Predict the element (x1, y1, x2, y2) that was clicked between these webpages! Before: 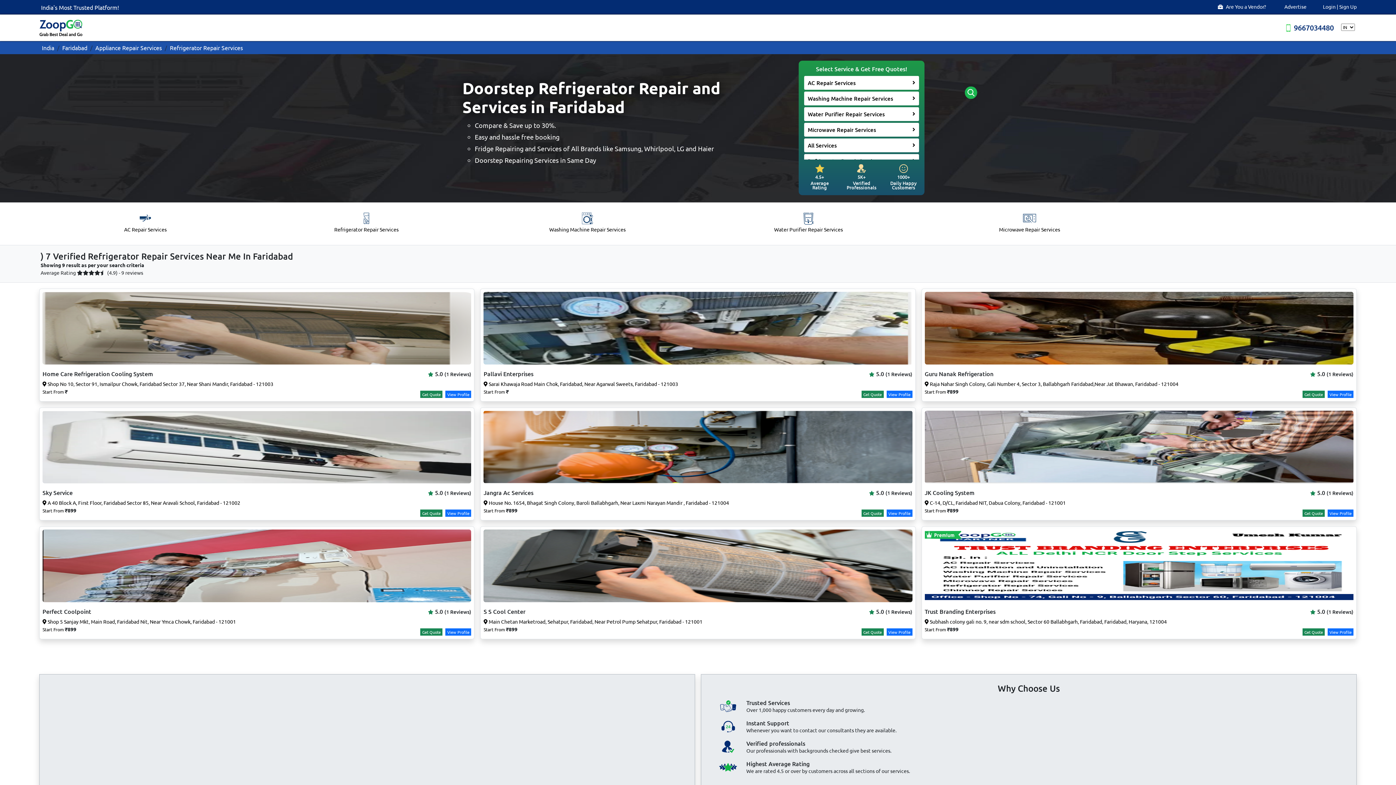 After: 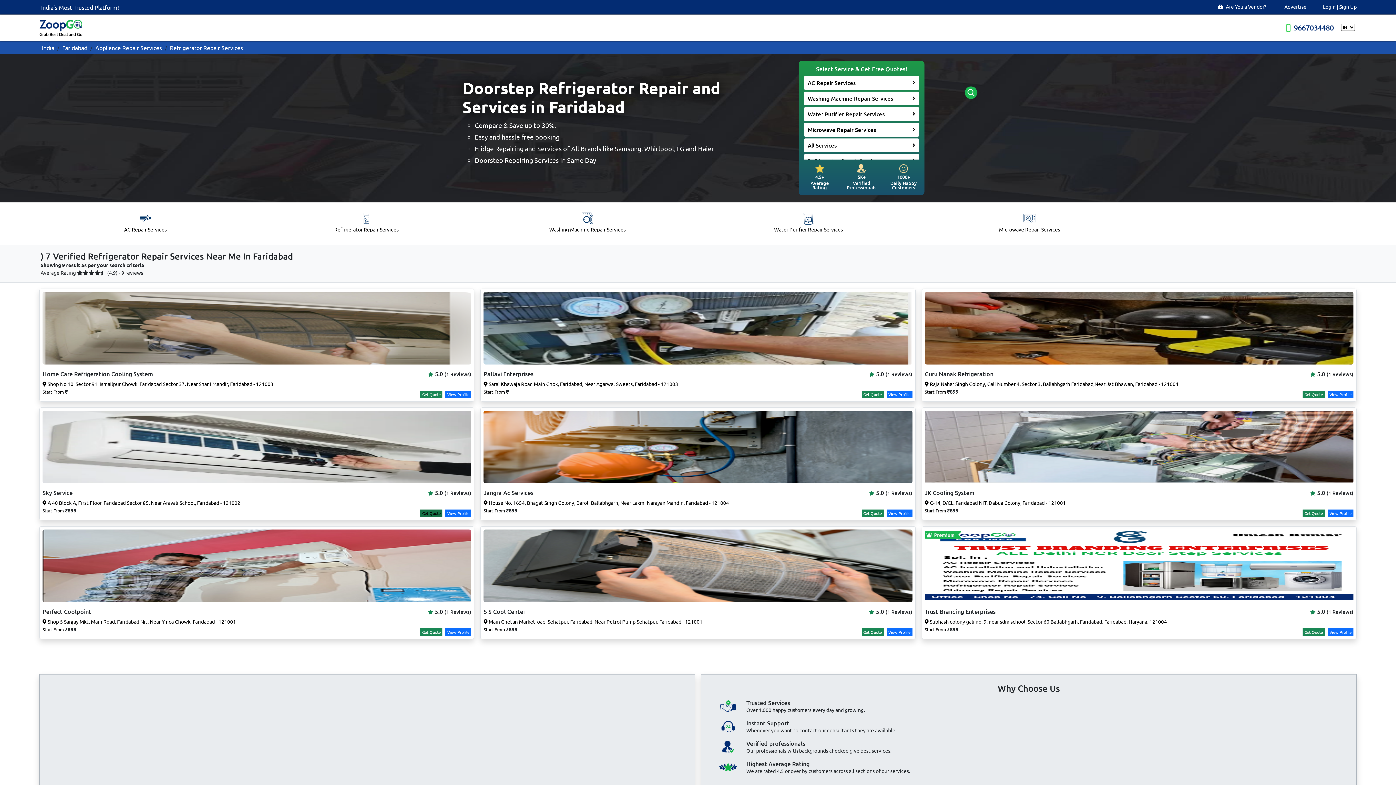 Action: label: Get Quote bbox: (420, 509, 442, 516)